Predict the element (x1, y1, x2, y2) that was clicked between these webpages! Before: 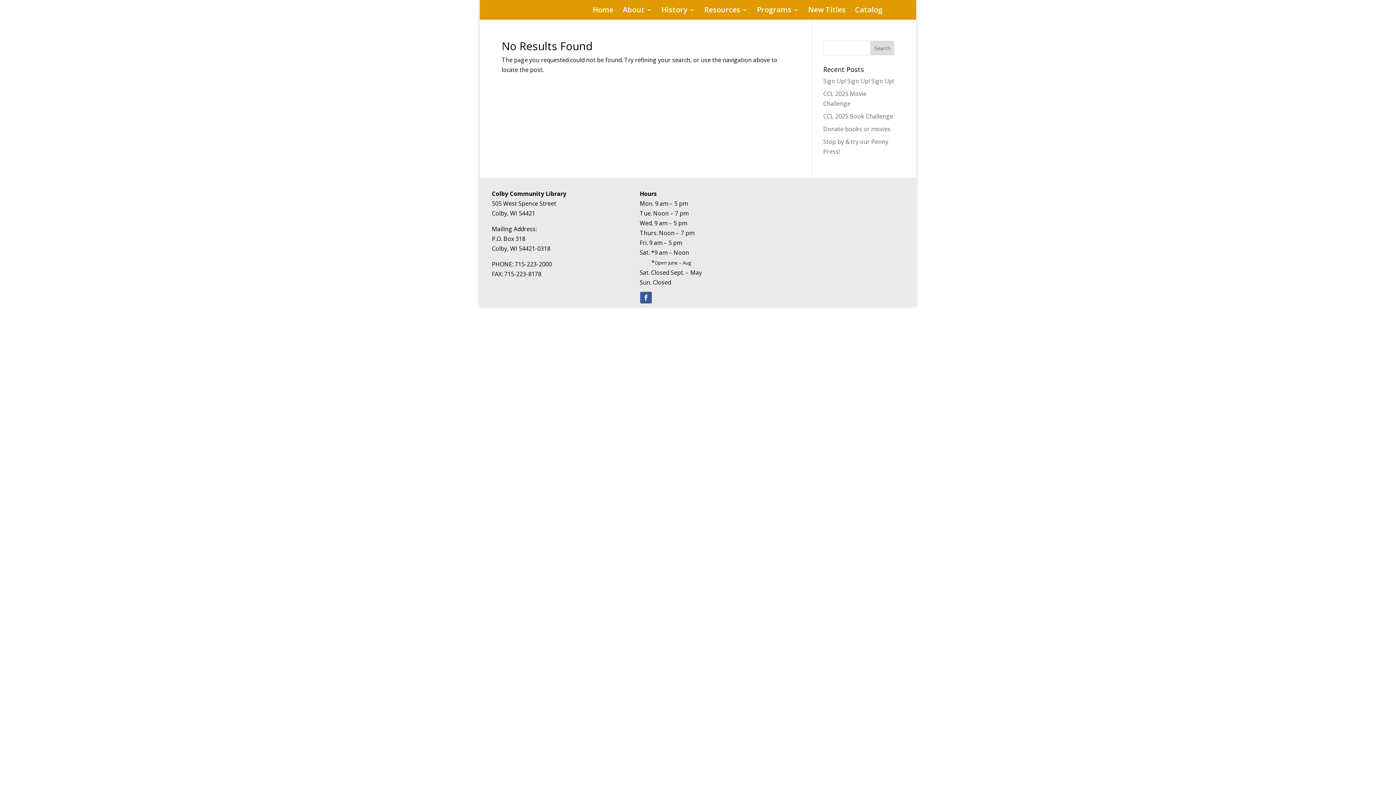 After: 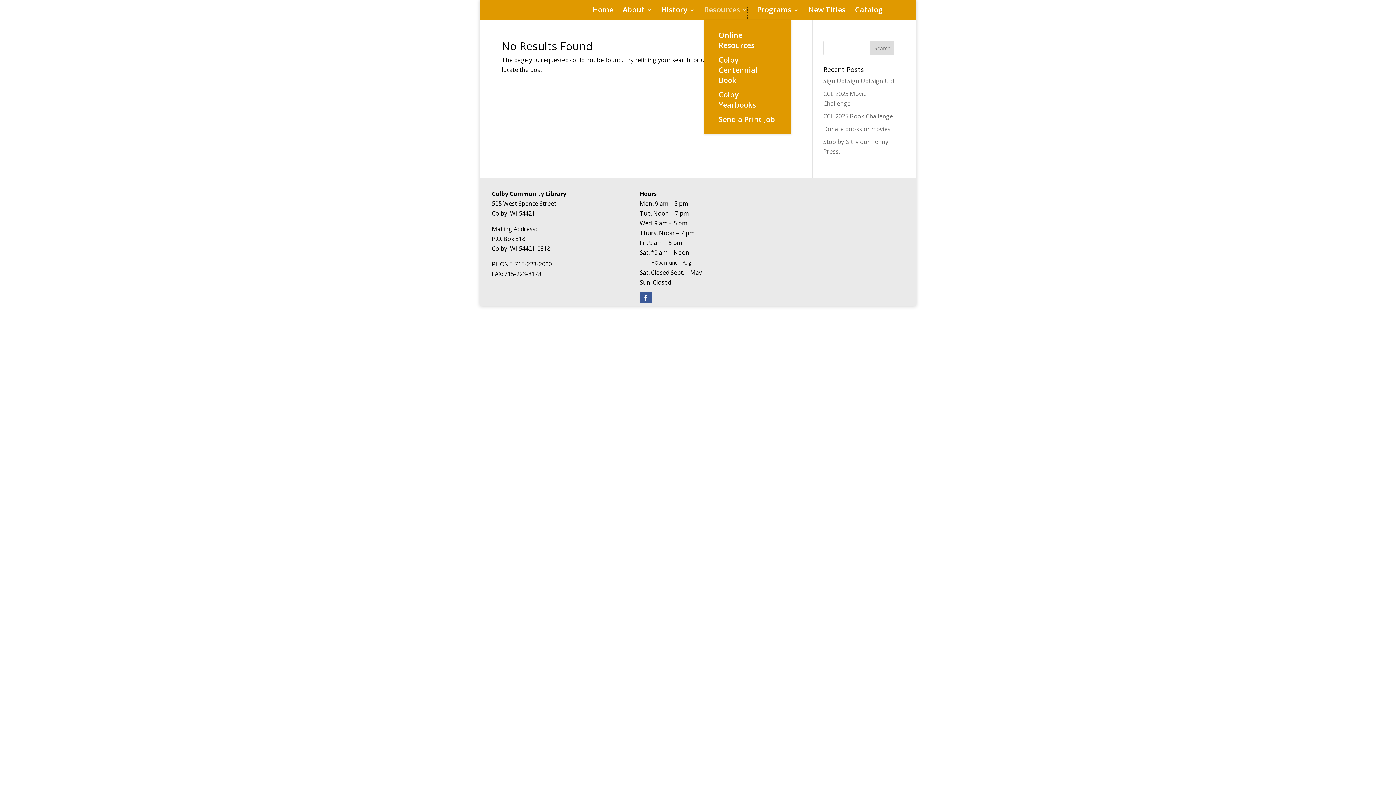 Action: bbox: (704, 7, 747, 19) label: Resources